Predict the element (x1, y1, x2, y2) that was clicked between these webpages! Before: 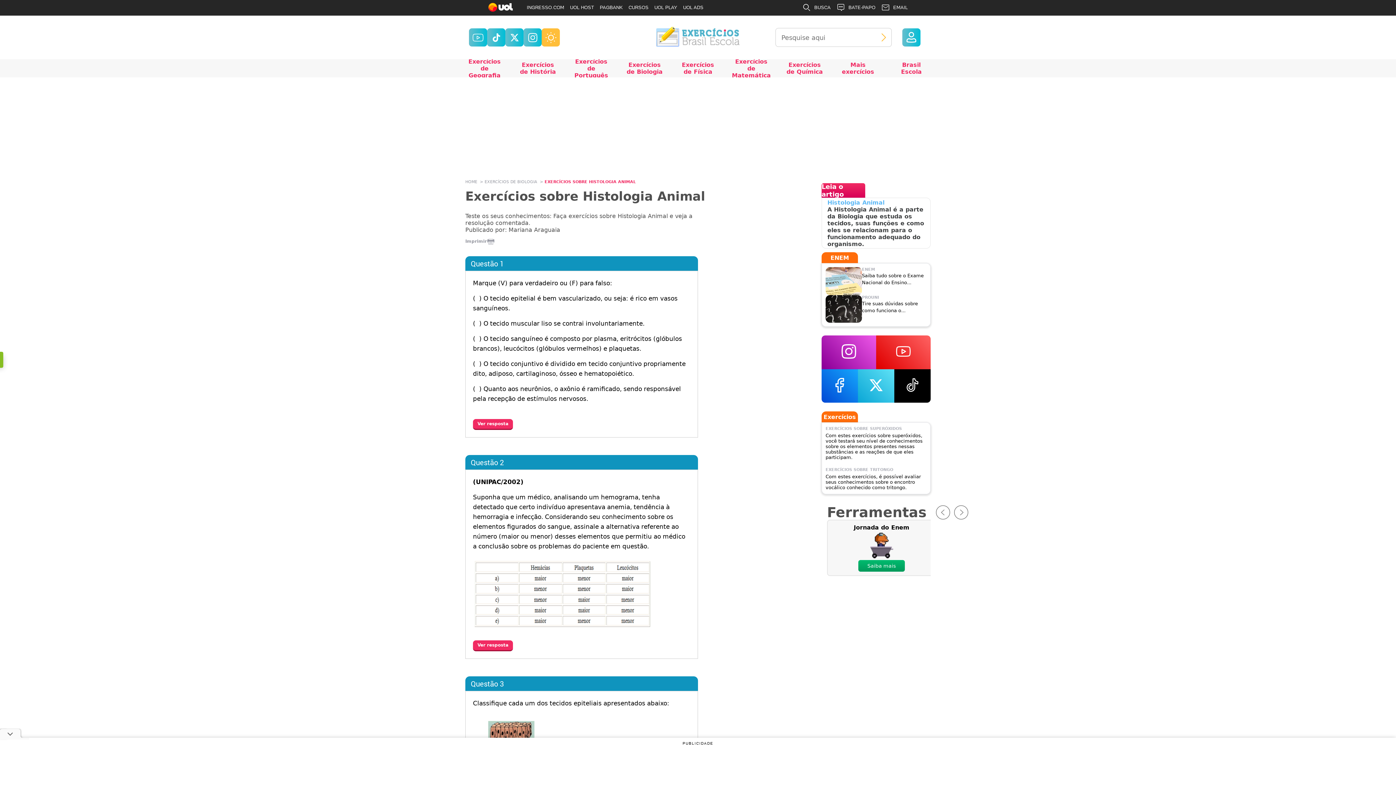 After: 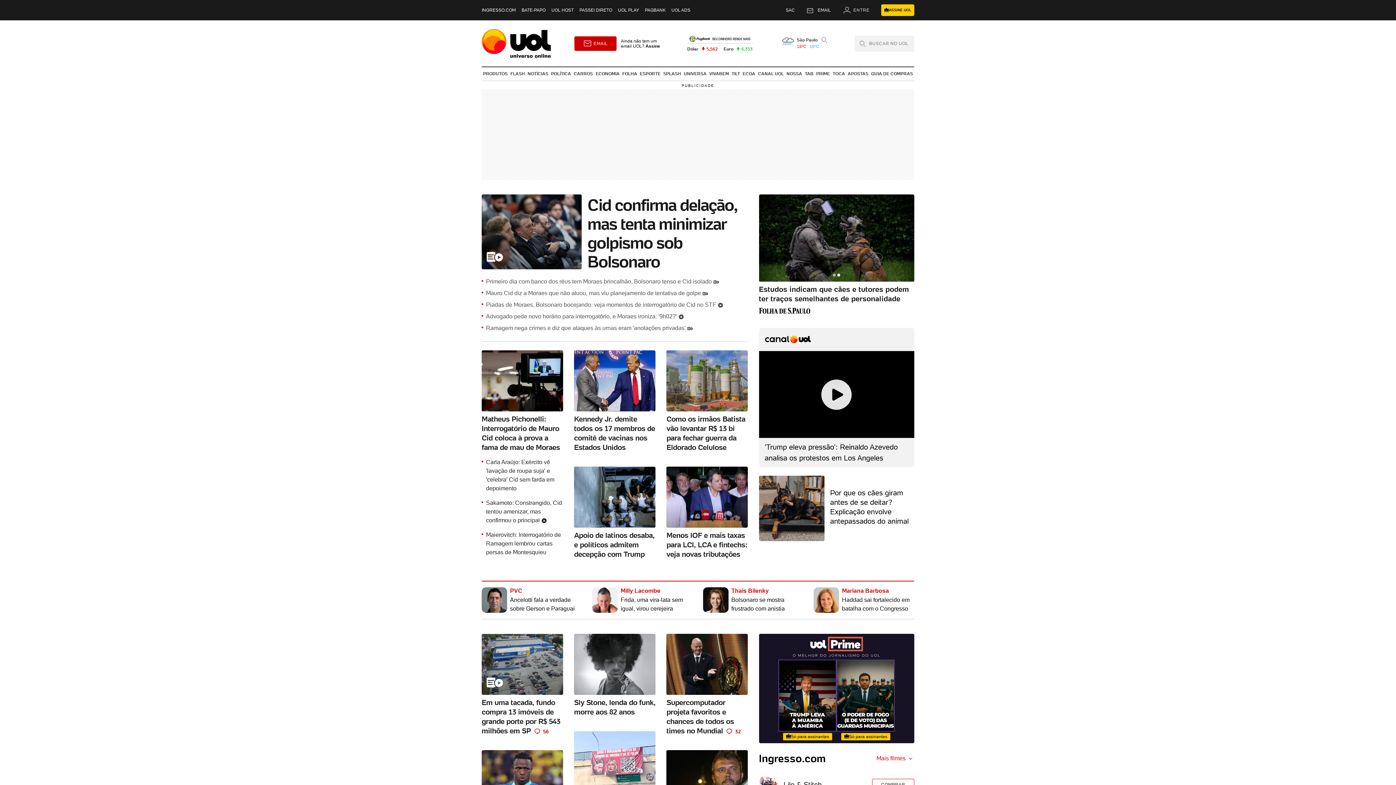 Action: bbox: (488, 2, 513, 12)